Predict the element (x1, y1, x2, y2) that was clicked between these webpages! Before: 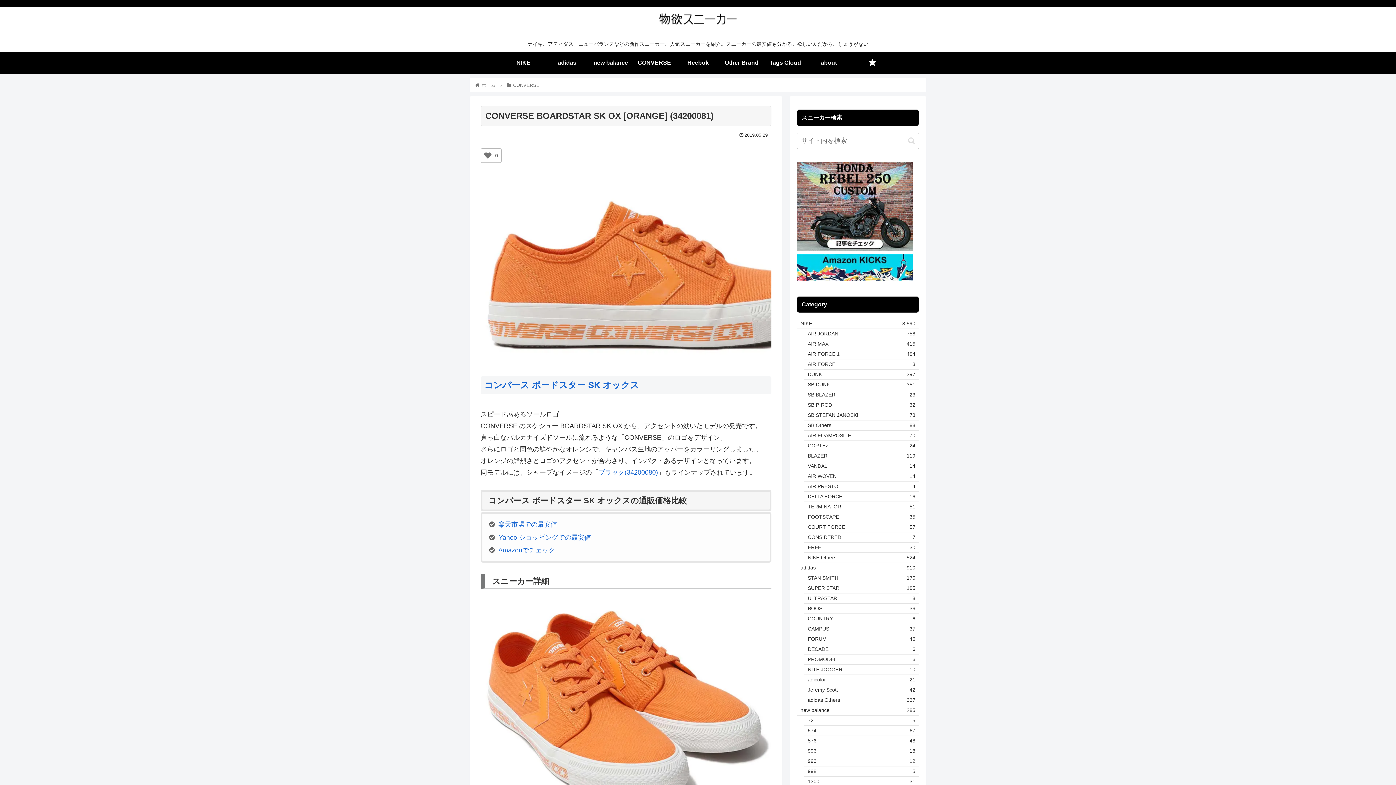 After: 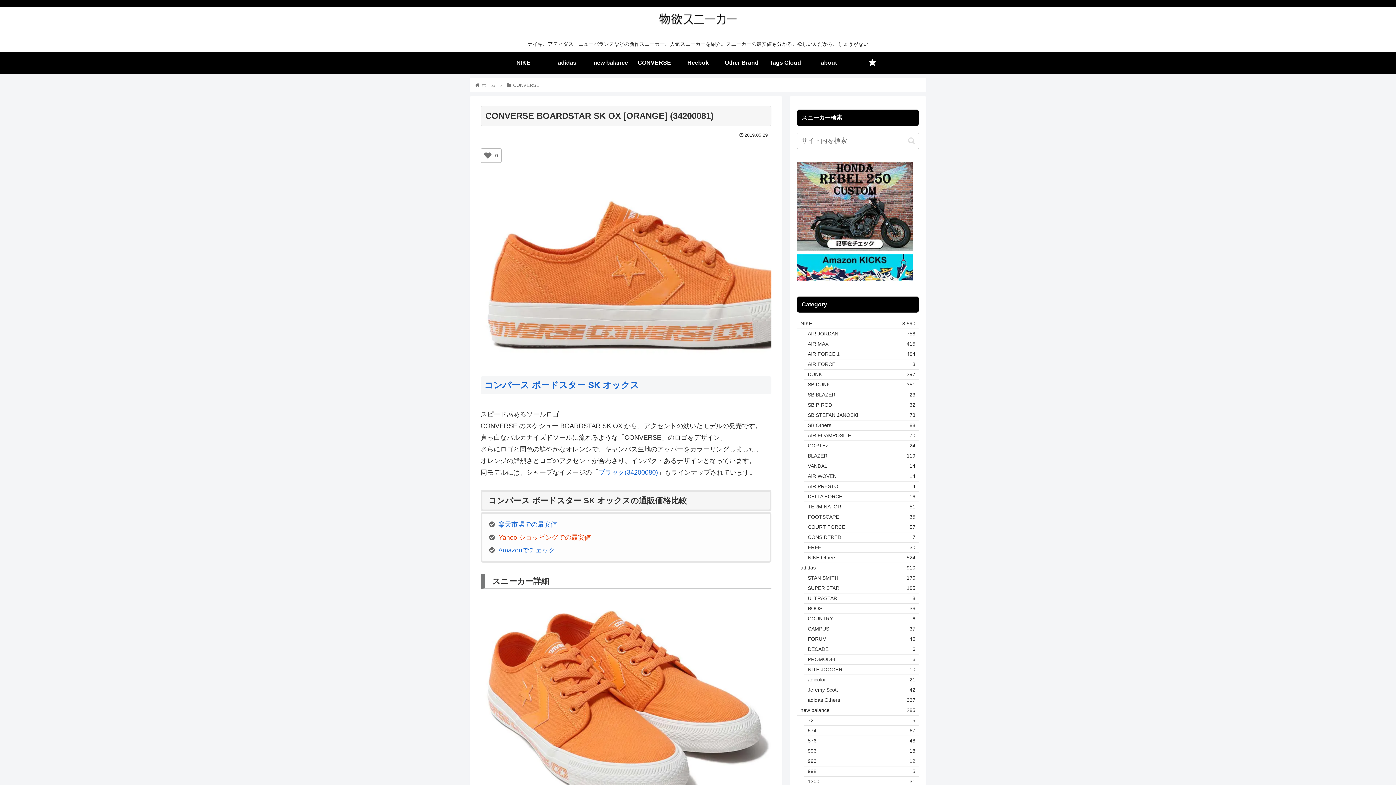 Action: bbox: (498, 534, 591, 541) label: Yahoo!ショッピングでの最安値